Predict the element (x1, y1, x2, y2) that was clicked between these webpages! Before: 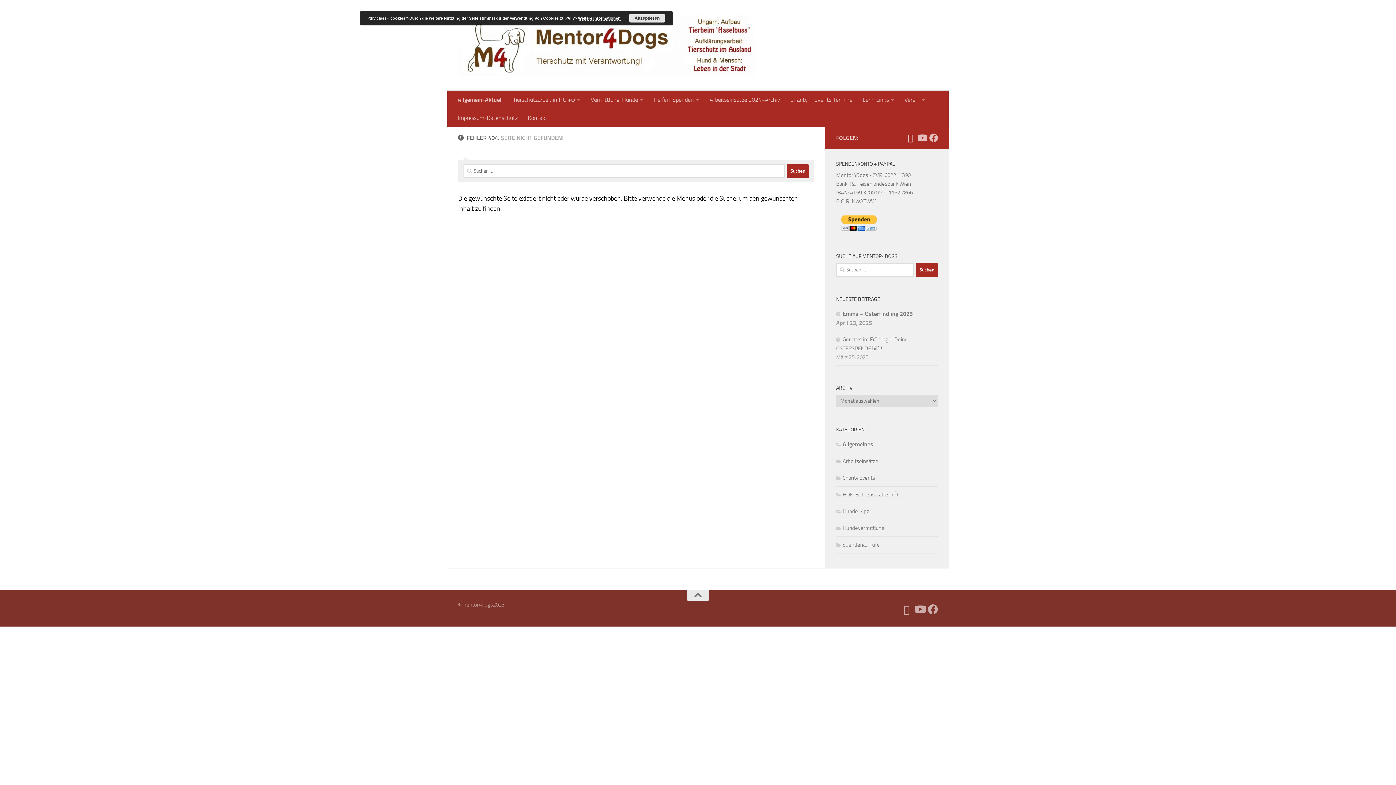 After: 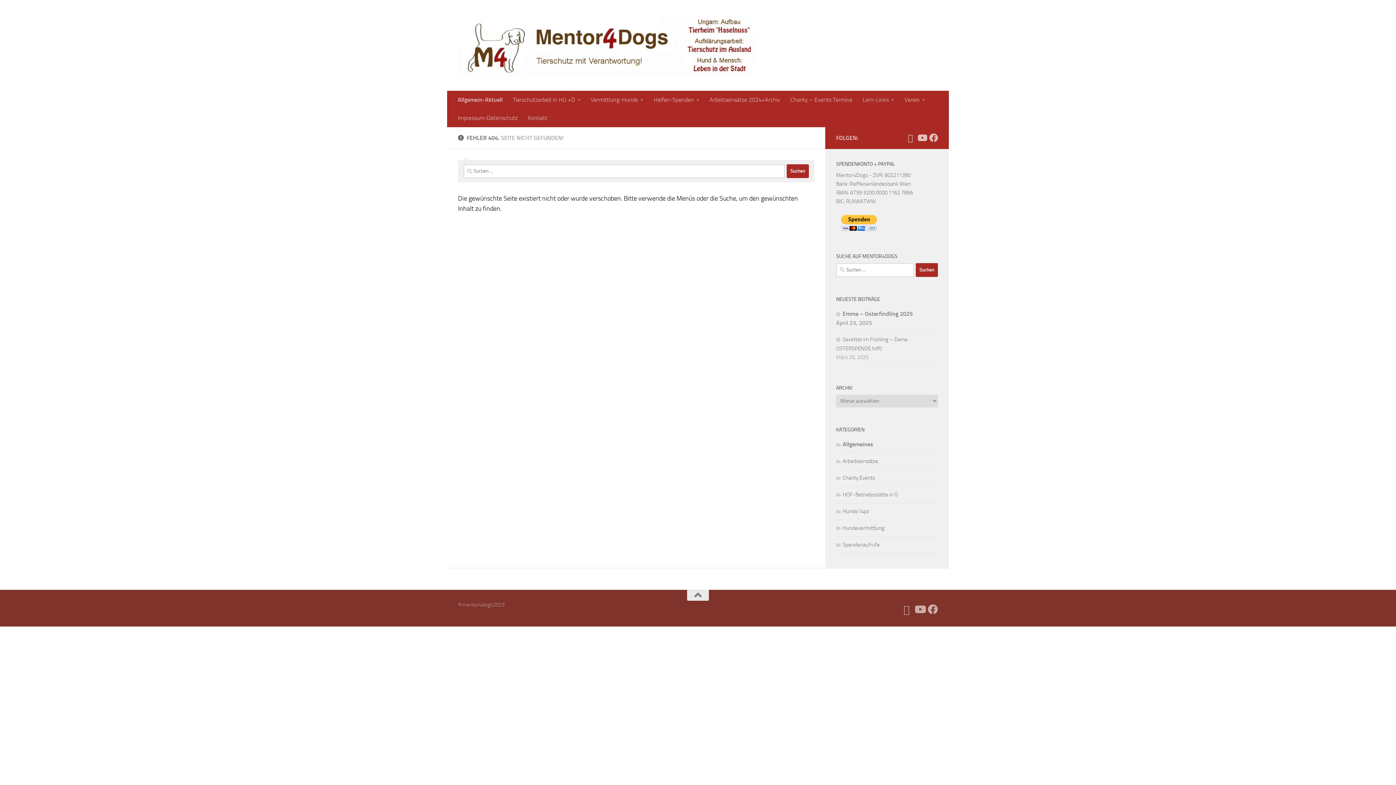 Action: bbox: (629, 13, 665, 22) label: Akzeptieren